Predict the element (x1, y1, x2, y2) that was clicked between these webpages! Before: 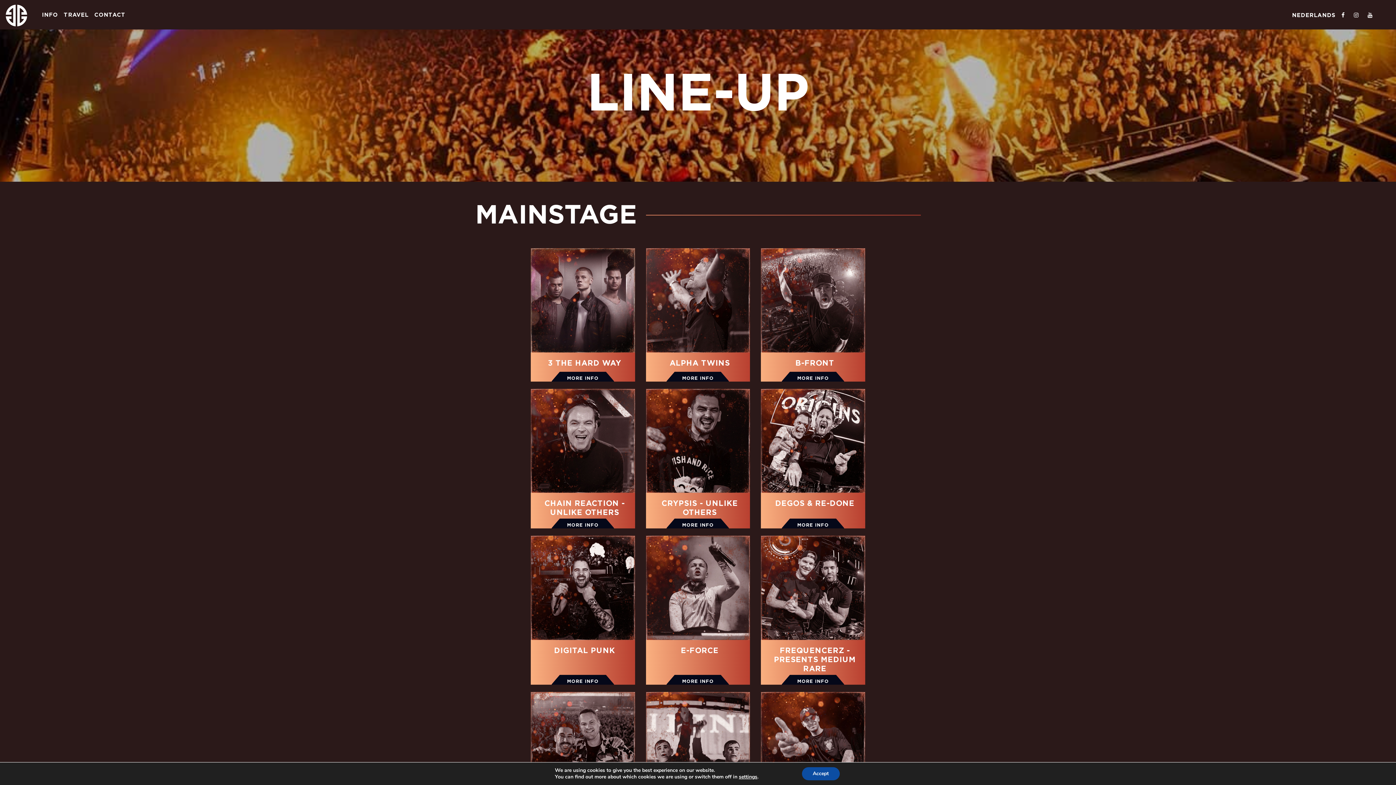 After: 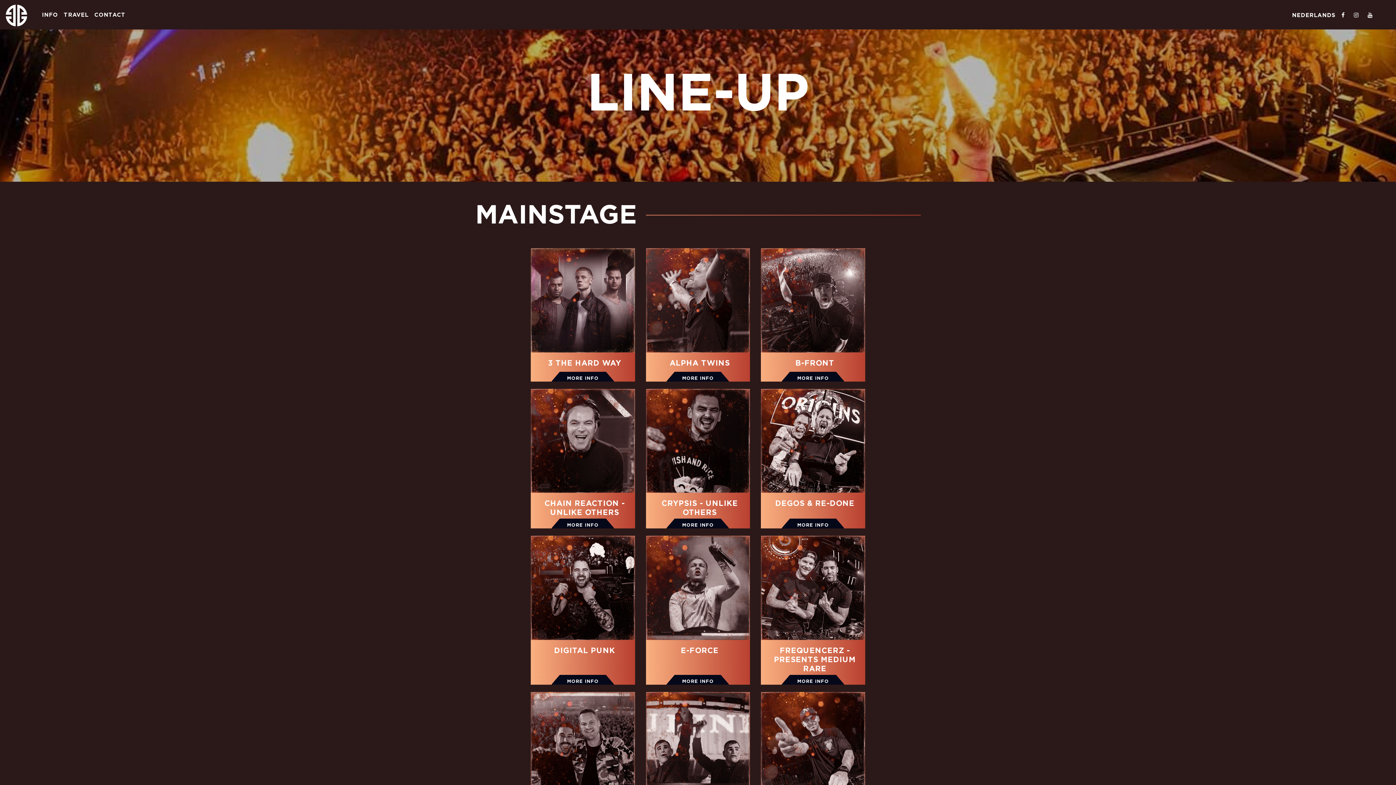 Action: label: Accept bbox: (802, 767, 839, 780)